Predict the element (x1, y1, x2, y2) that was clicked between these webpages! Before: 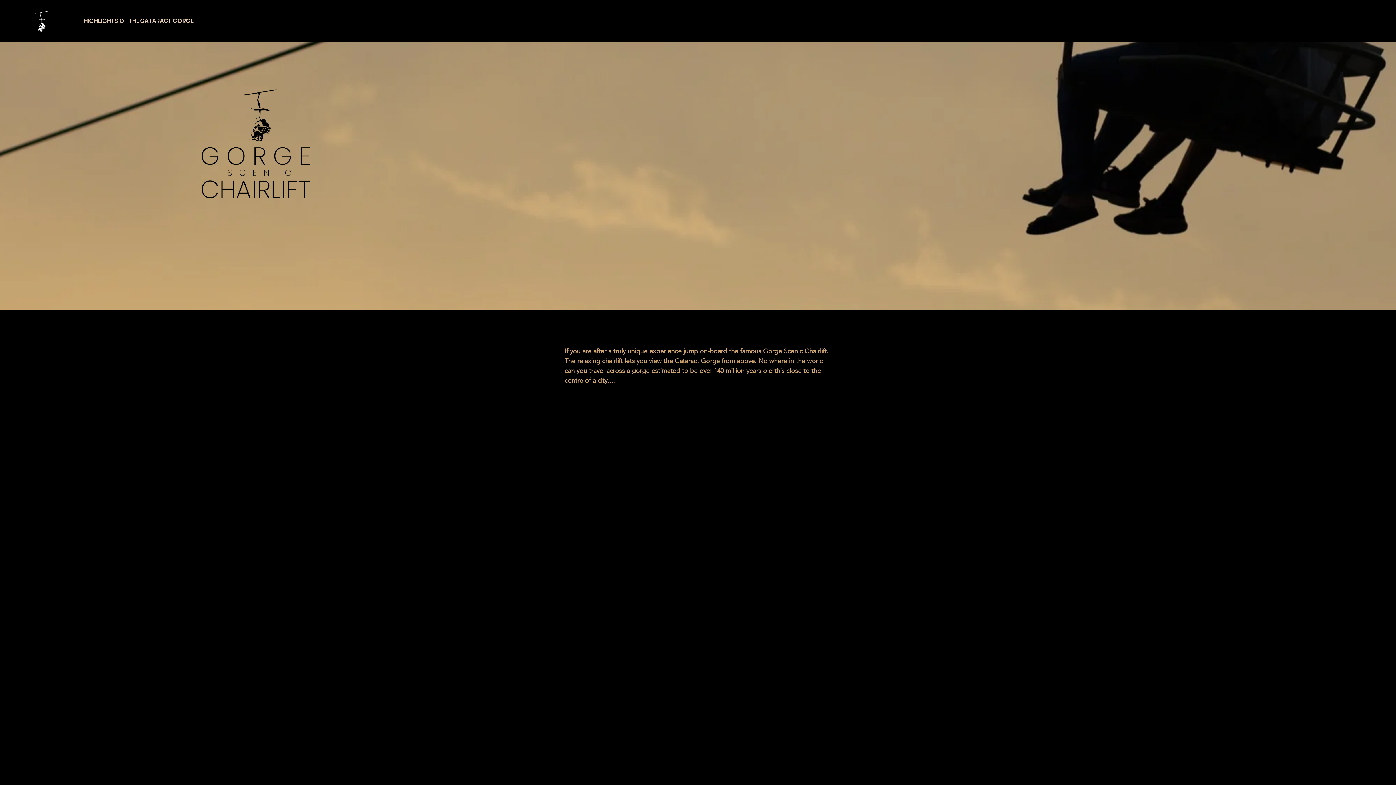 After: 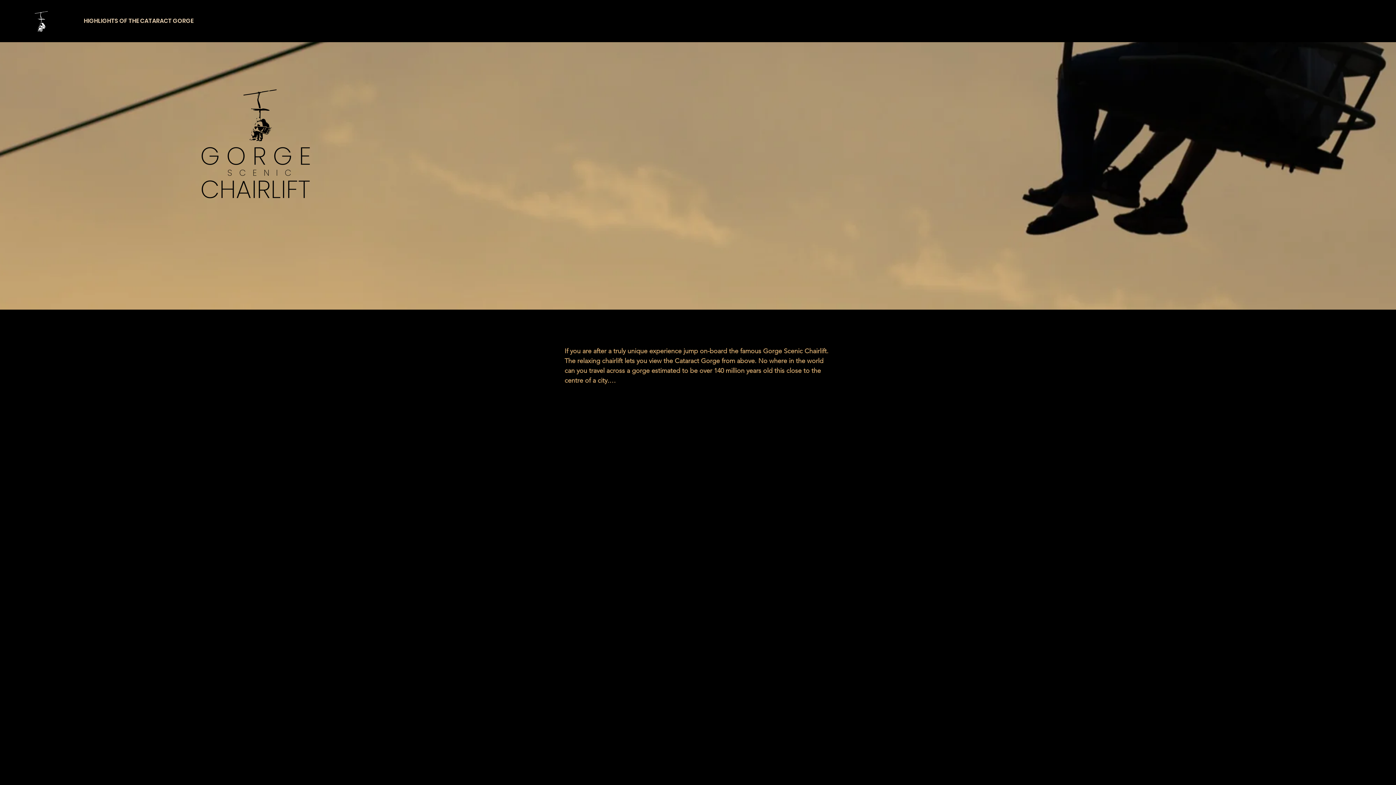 Action: bbox: (32, 6, 49, 36)